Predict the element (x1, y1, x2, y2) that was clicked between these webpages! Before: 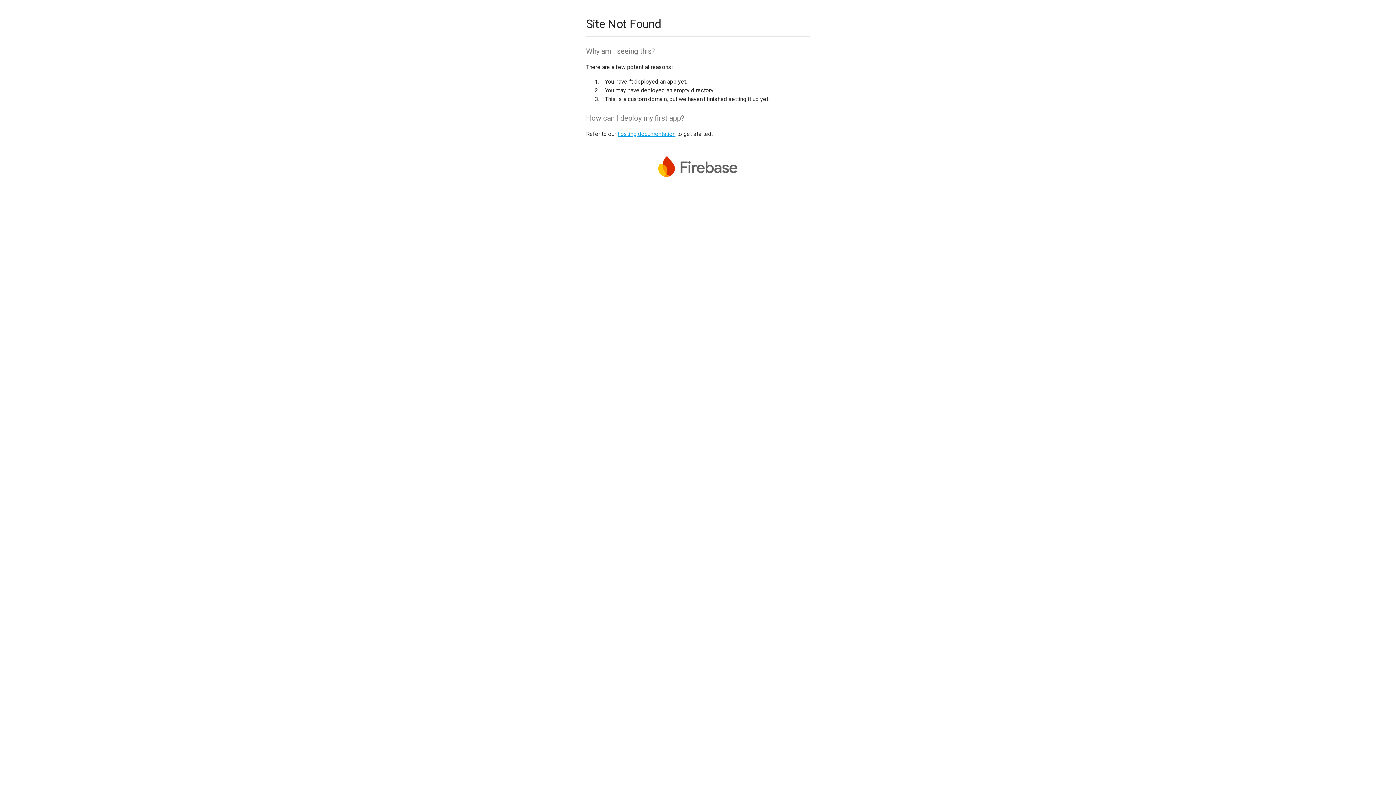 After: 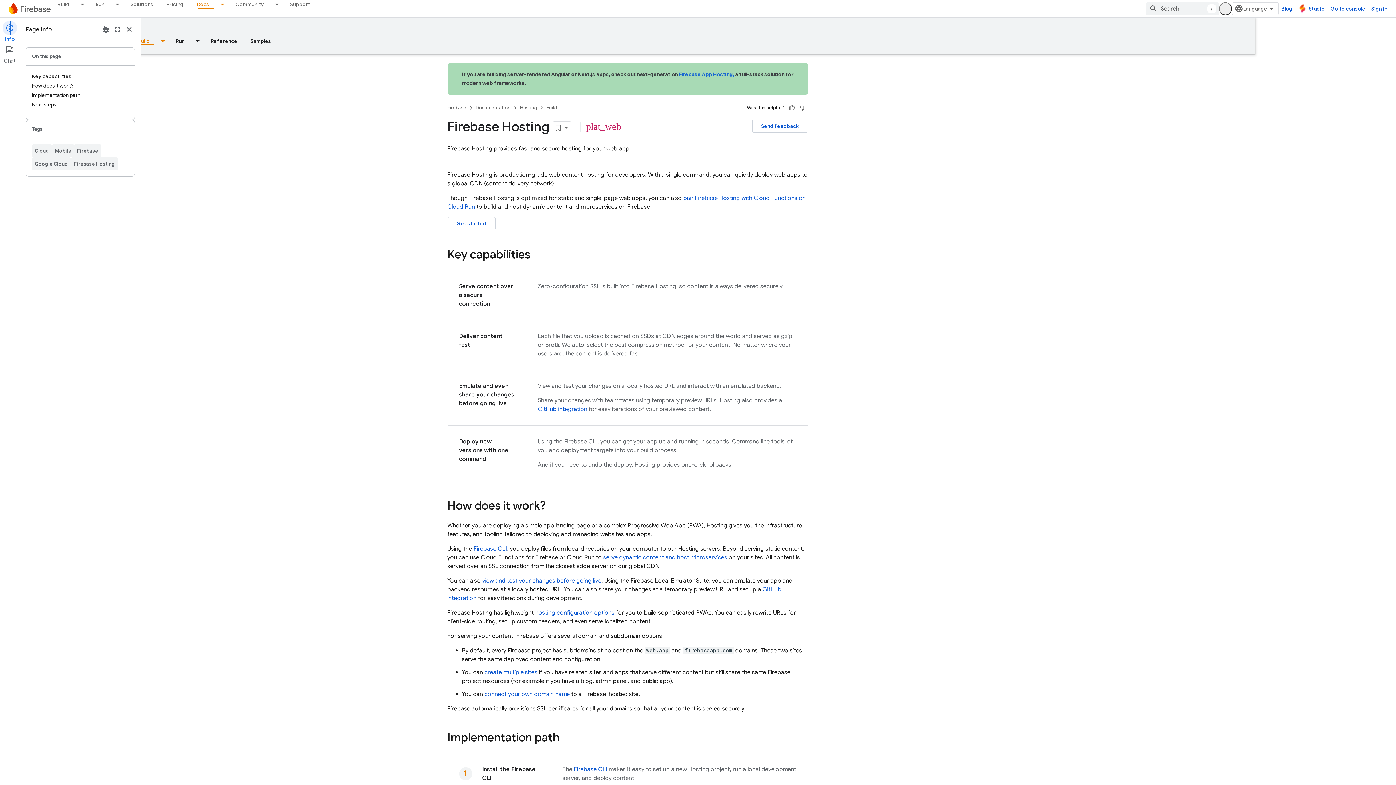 Action: bbox: (617, 130, 675, 137) label: hosting documentation